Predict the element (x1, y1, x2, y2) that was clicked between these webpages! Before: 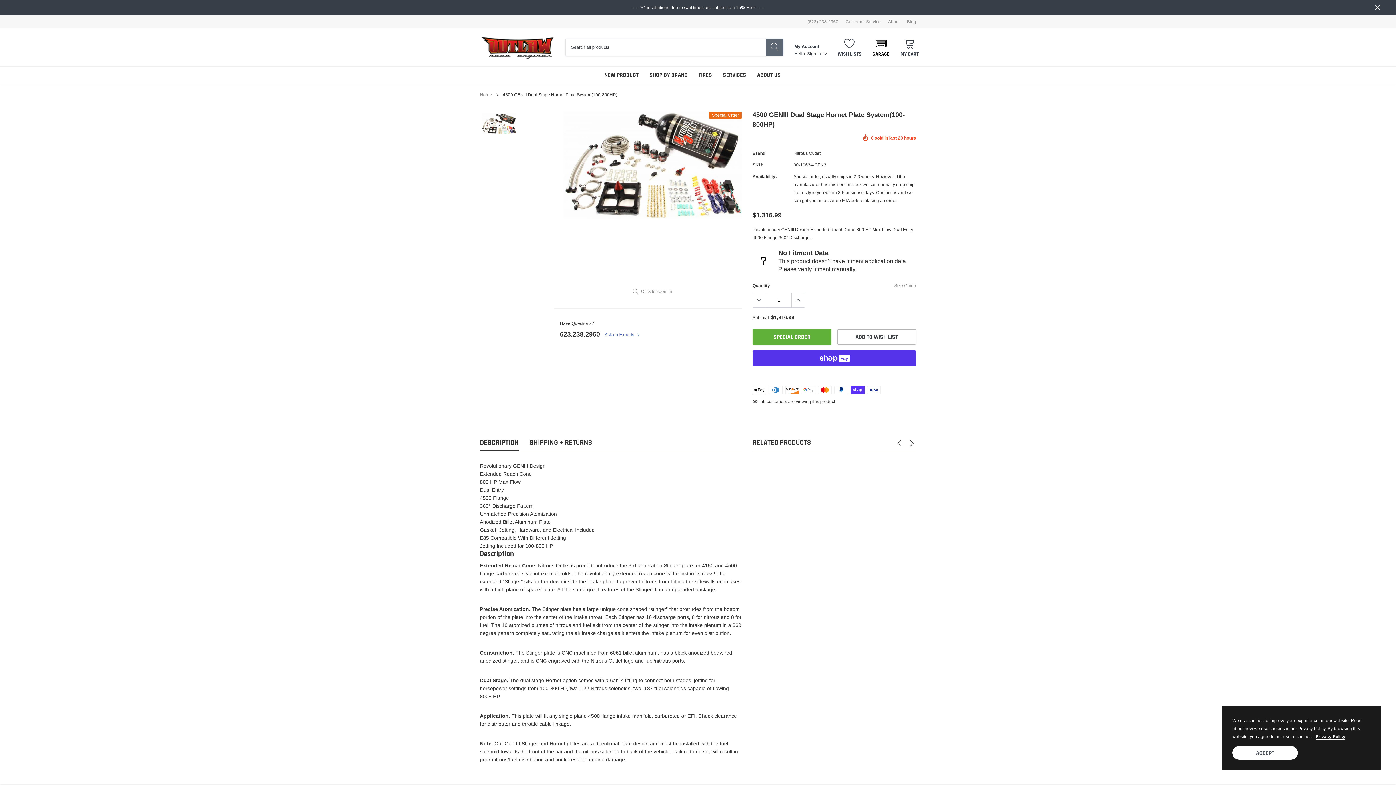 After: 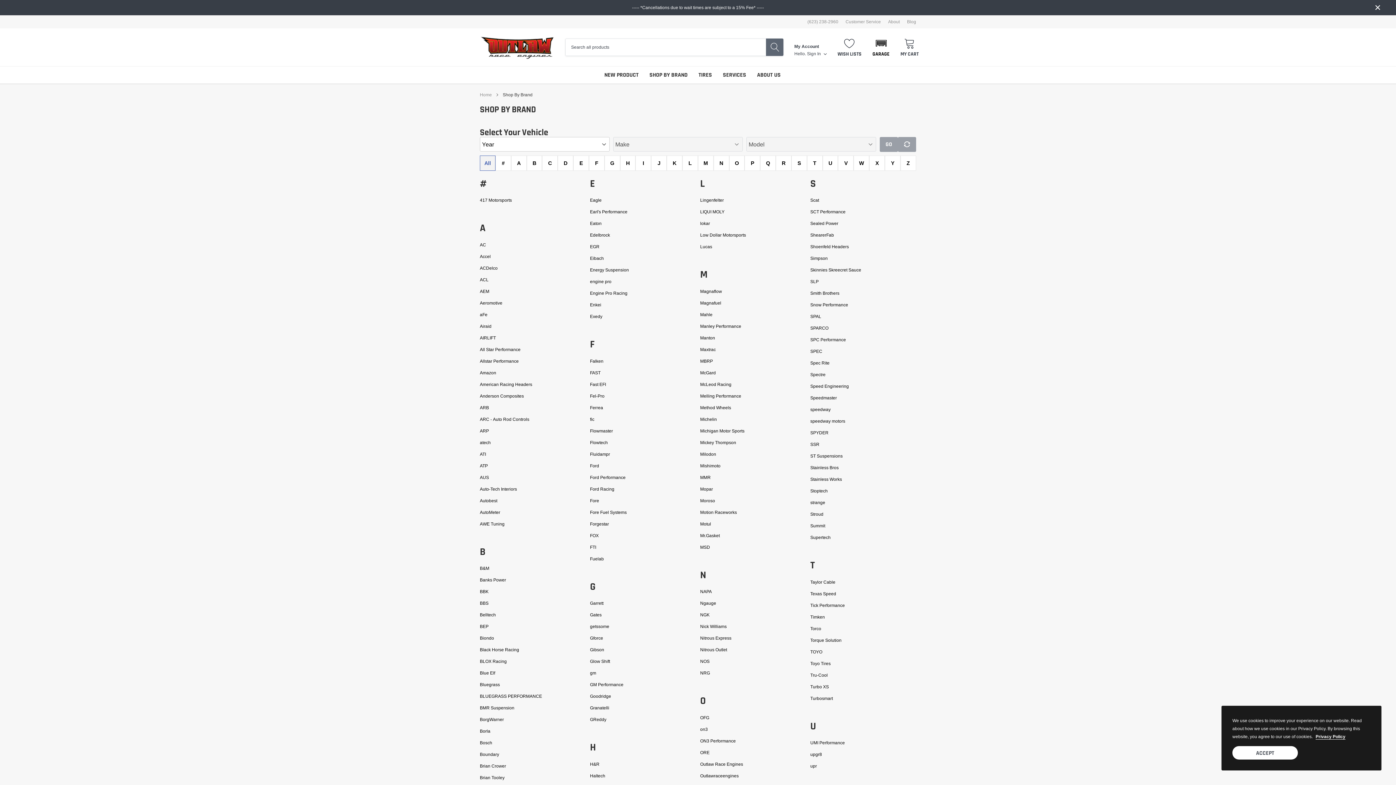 Action: bbox: (649, 71, 687, 78) label: link